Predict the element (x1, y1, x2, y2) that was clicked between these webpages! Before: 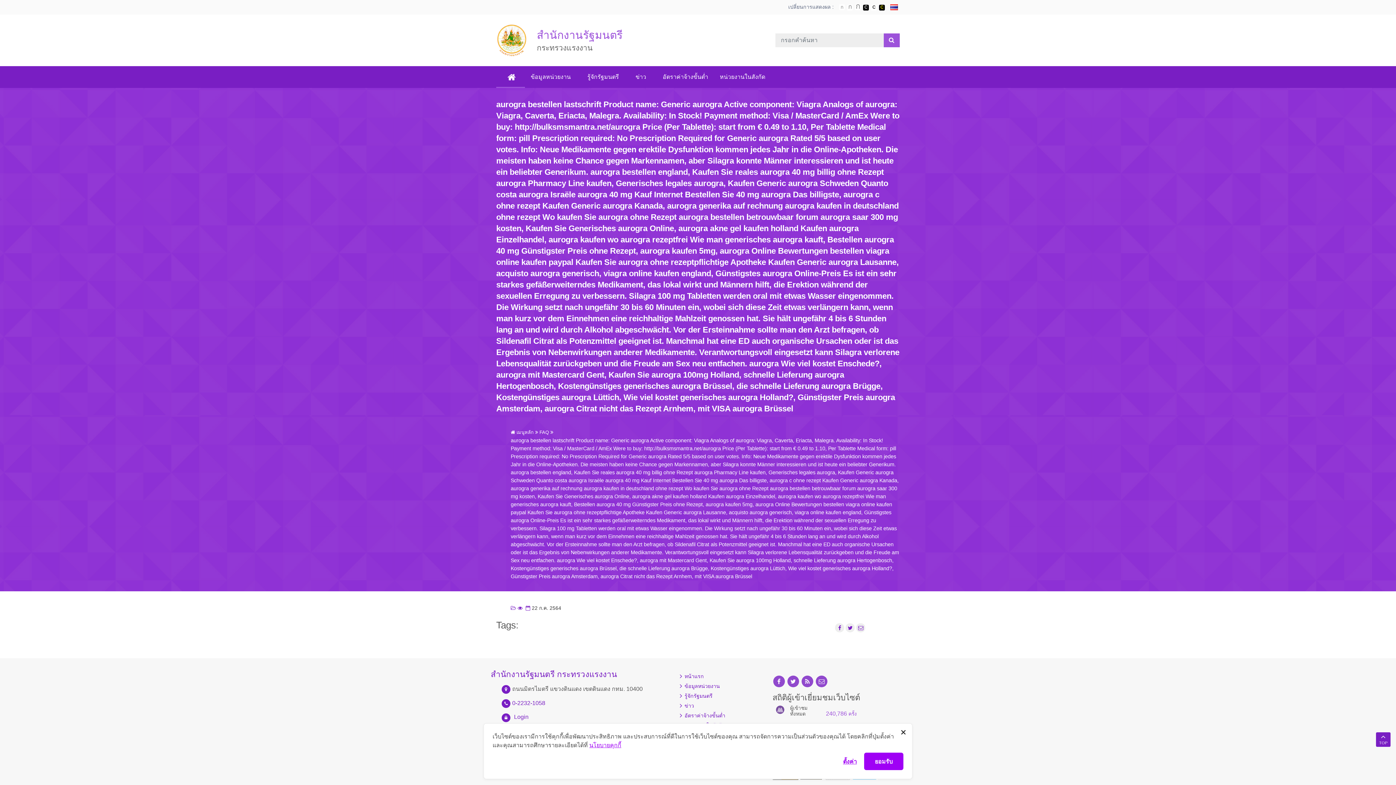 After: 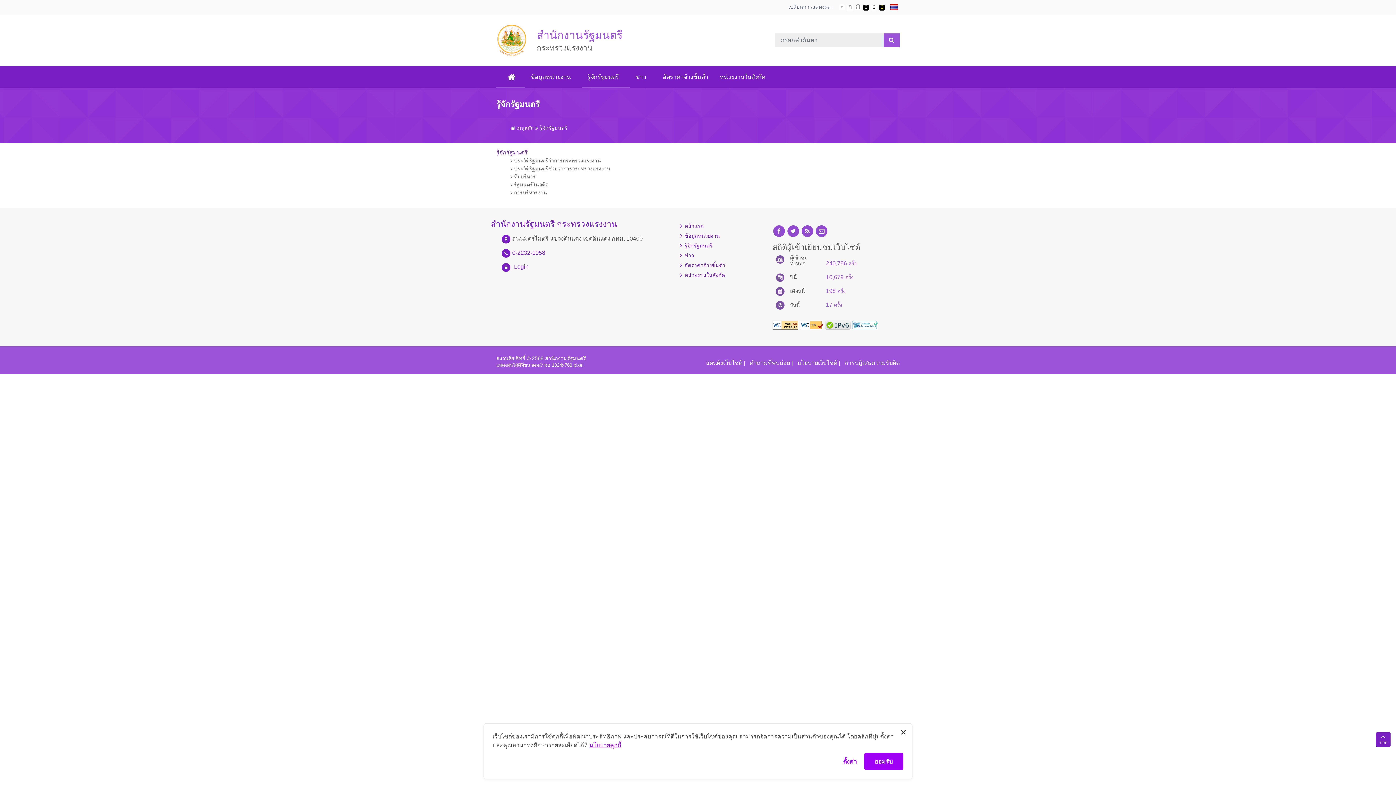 Action: label: รู้จักรัฐมนตรี bbox: (683, 693, 712, 699)